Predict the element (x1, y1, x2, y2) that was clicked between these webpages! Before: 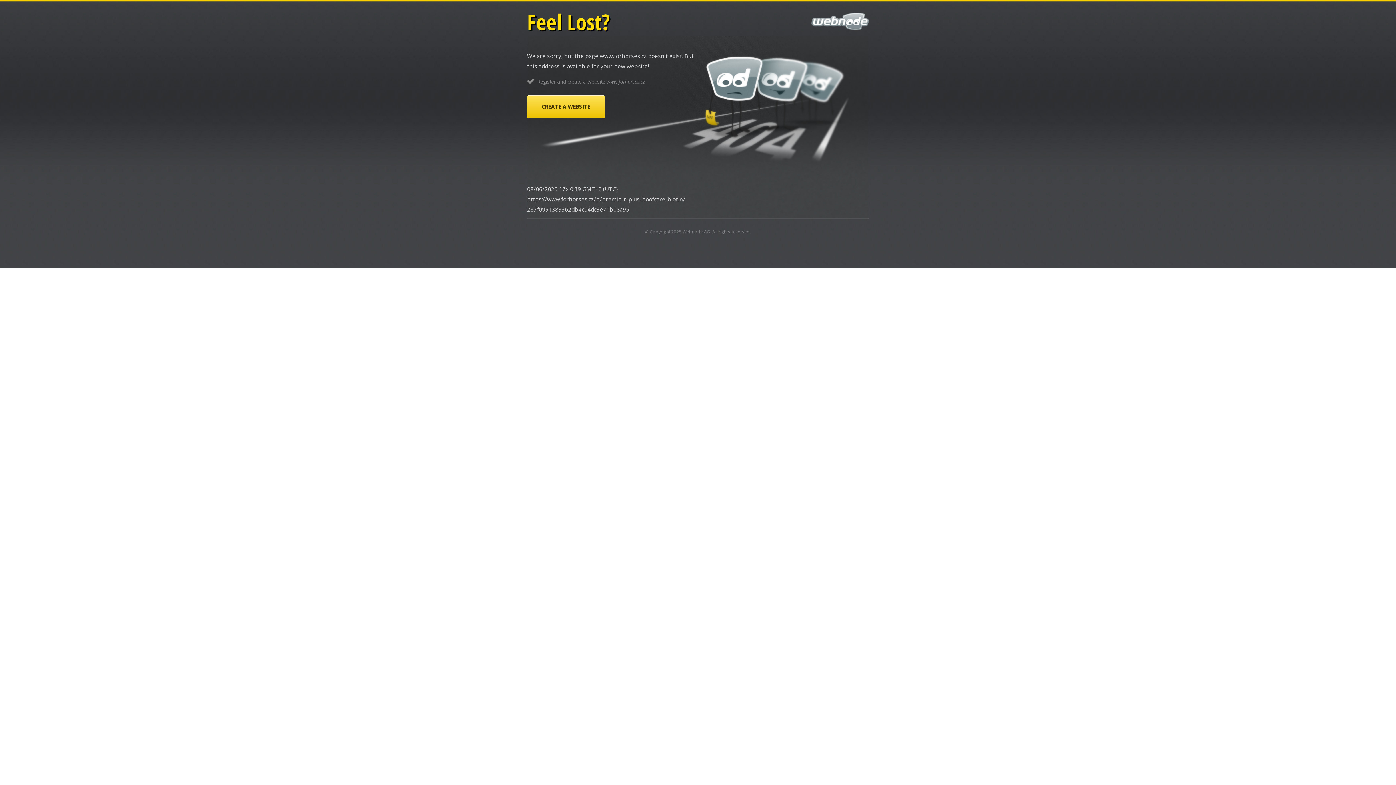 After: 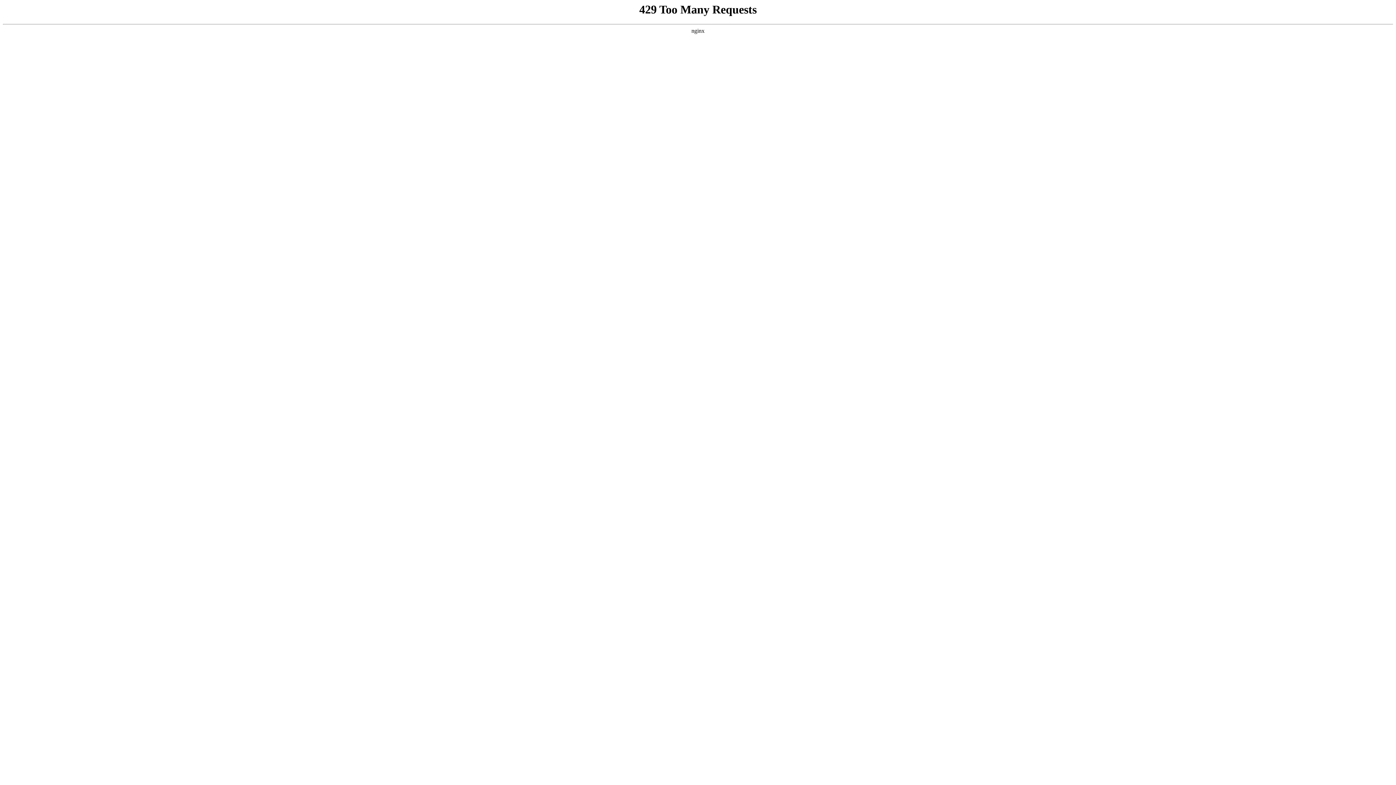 Action: label: Webnode AG bbox: (682, 228, 710, 234)